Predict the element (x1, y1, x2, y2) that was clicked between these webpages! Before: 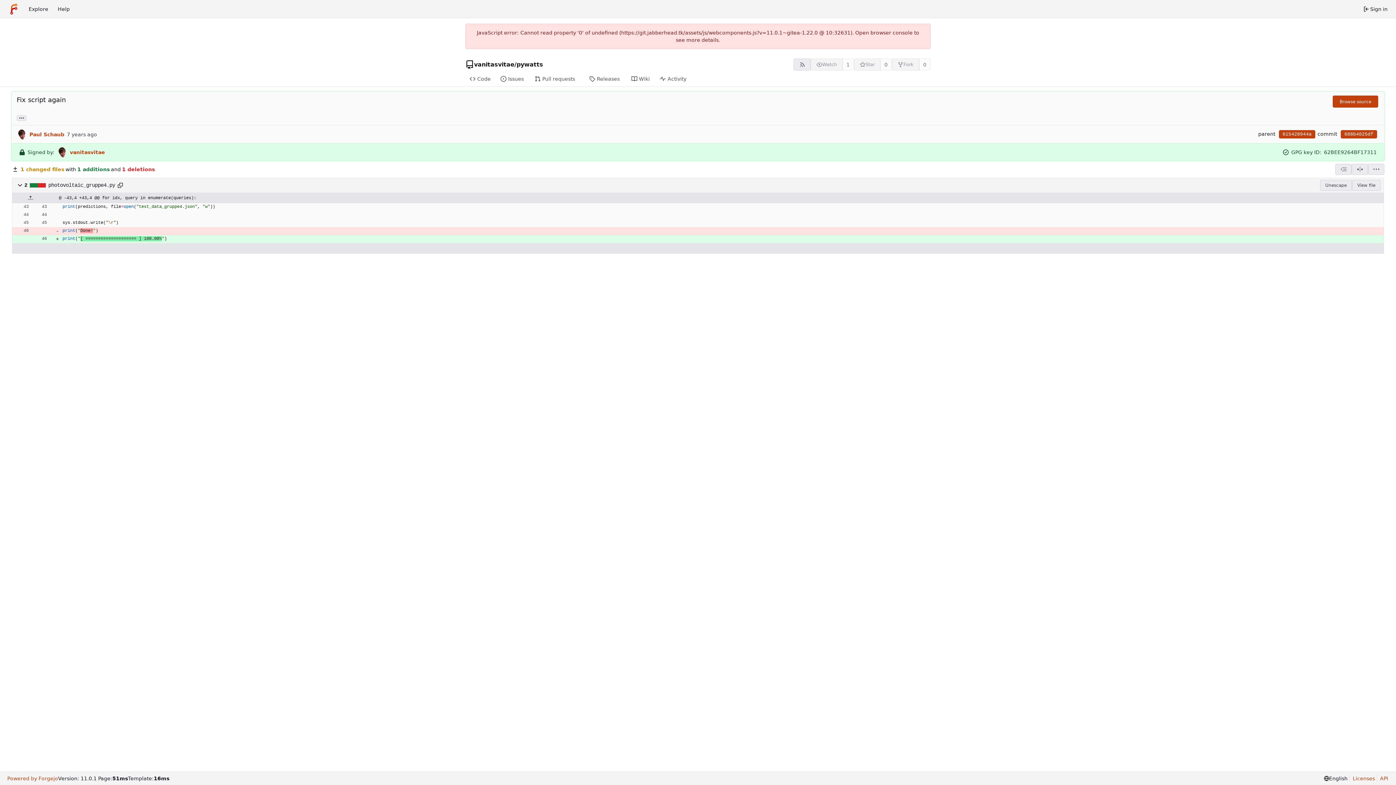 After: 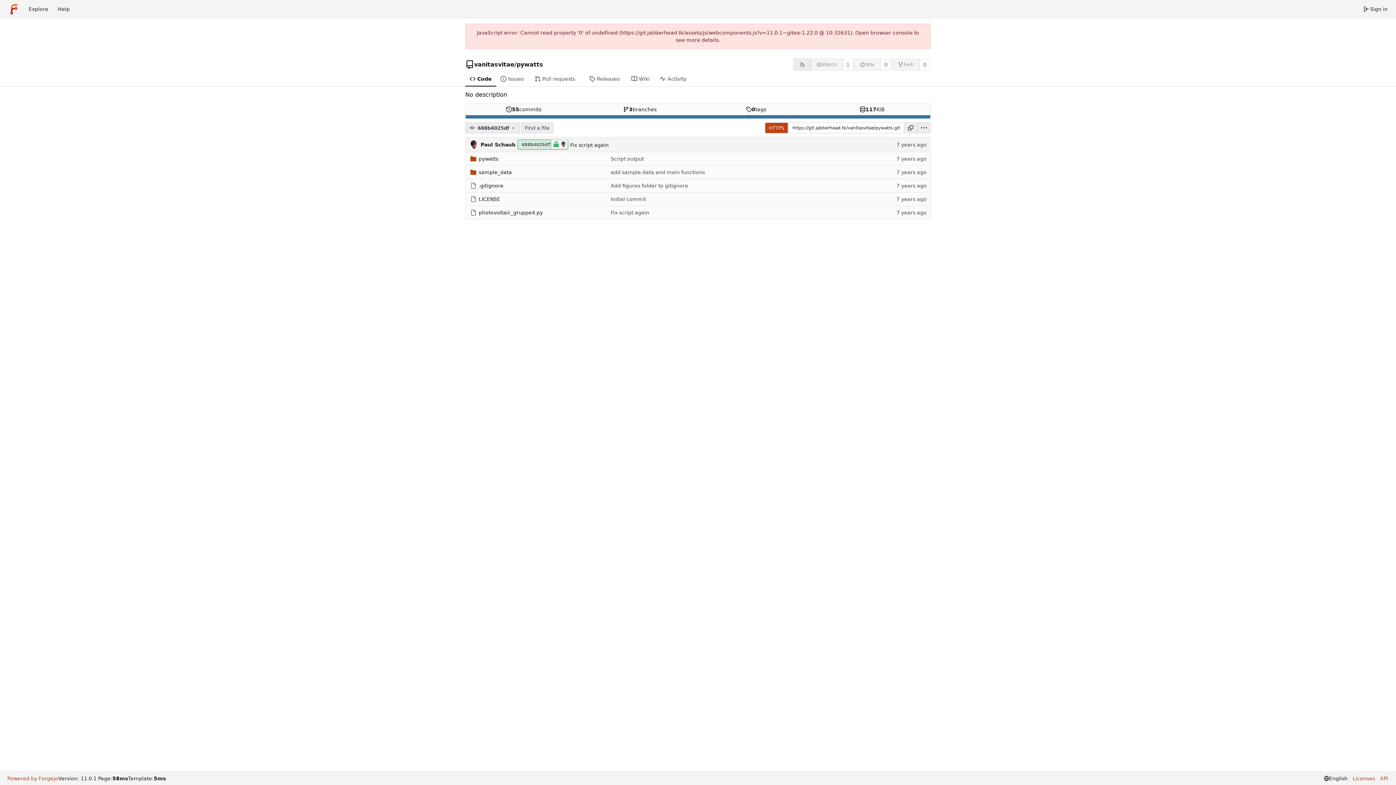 Action: bbox: (1333, 95, 1378, 107) label: Browse source